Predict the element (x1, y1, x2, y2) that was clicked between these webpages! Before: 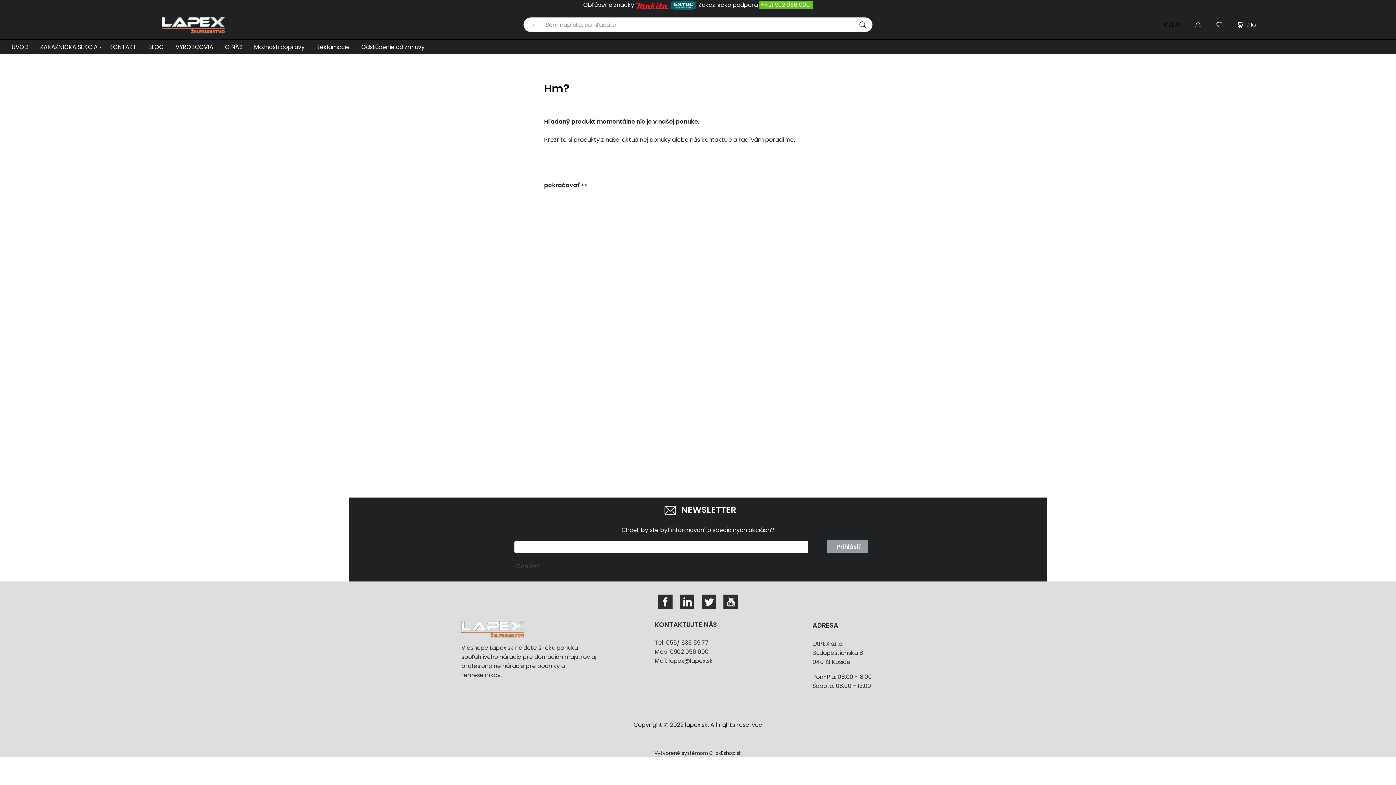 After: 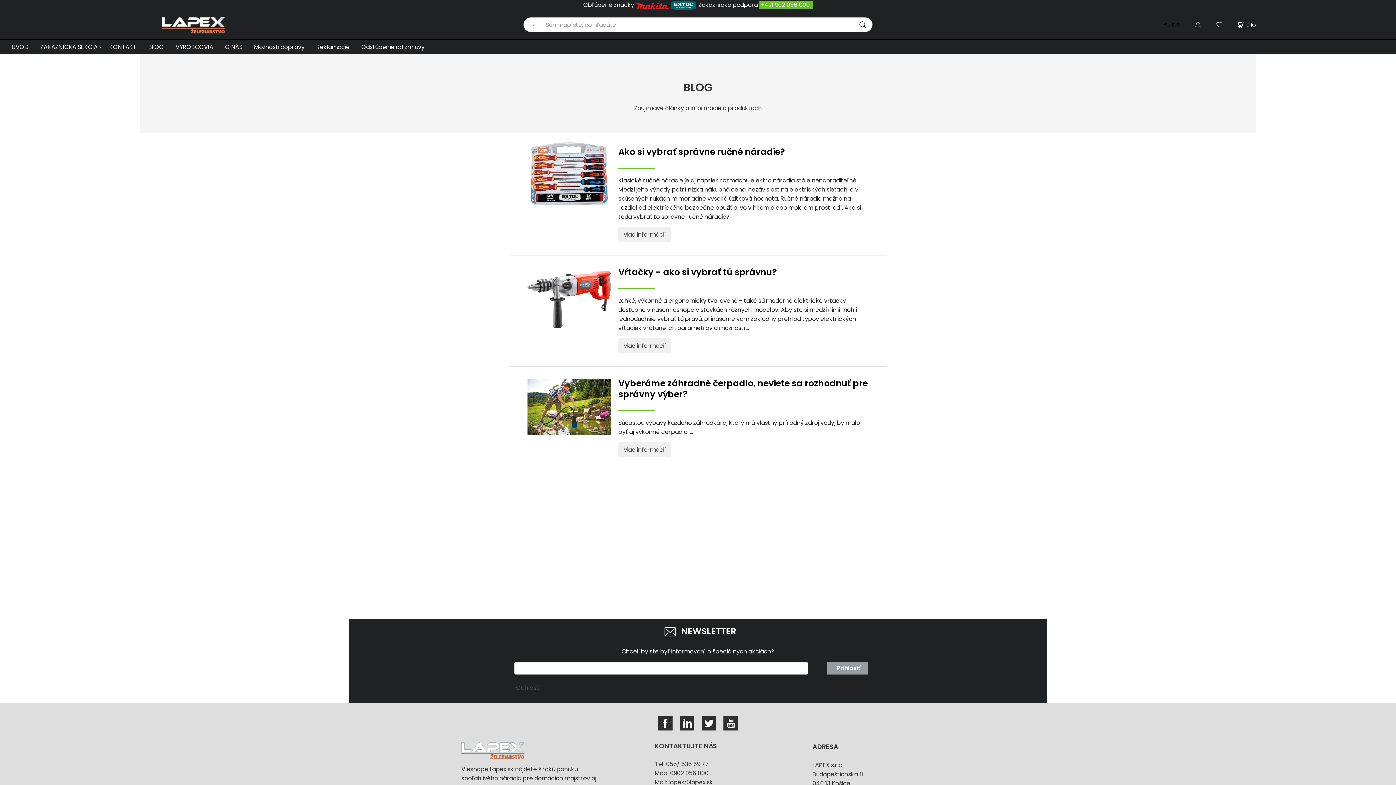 Action: bbox: (148, 40, 164, 54) label: BLOG